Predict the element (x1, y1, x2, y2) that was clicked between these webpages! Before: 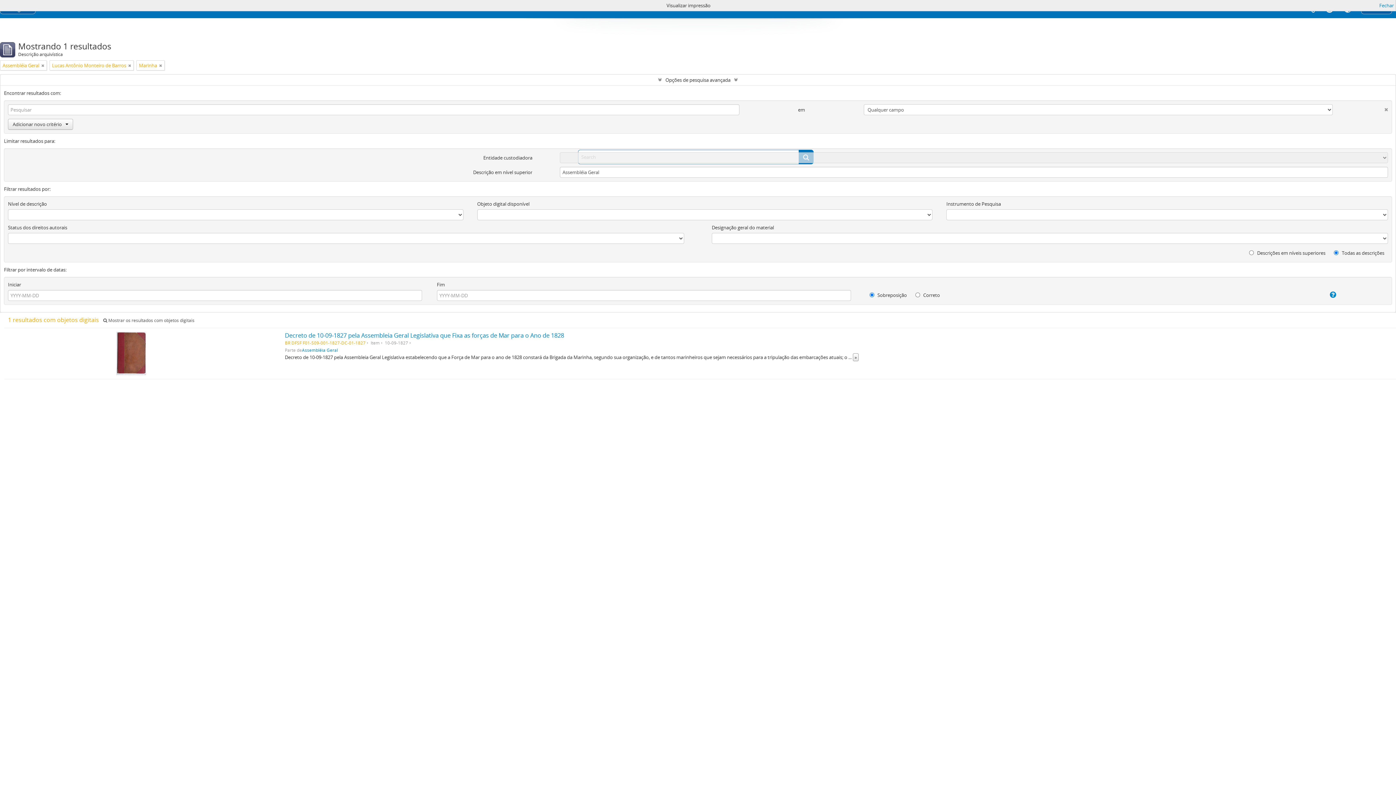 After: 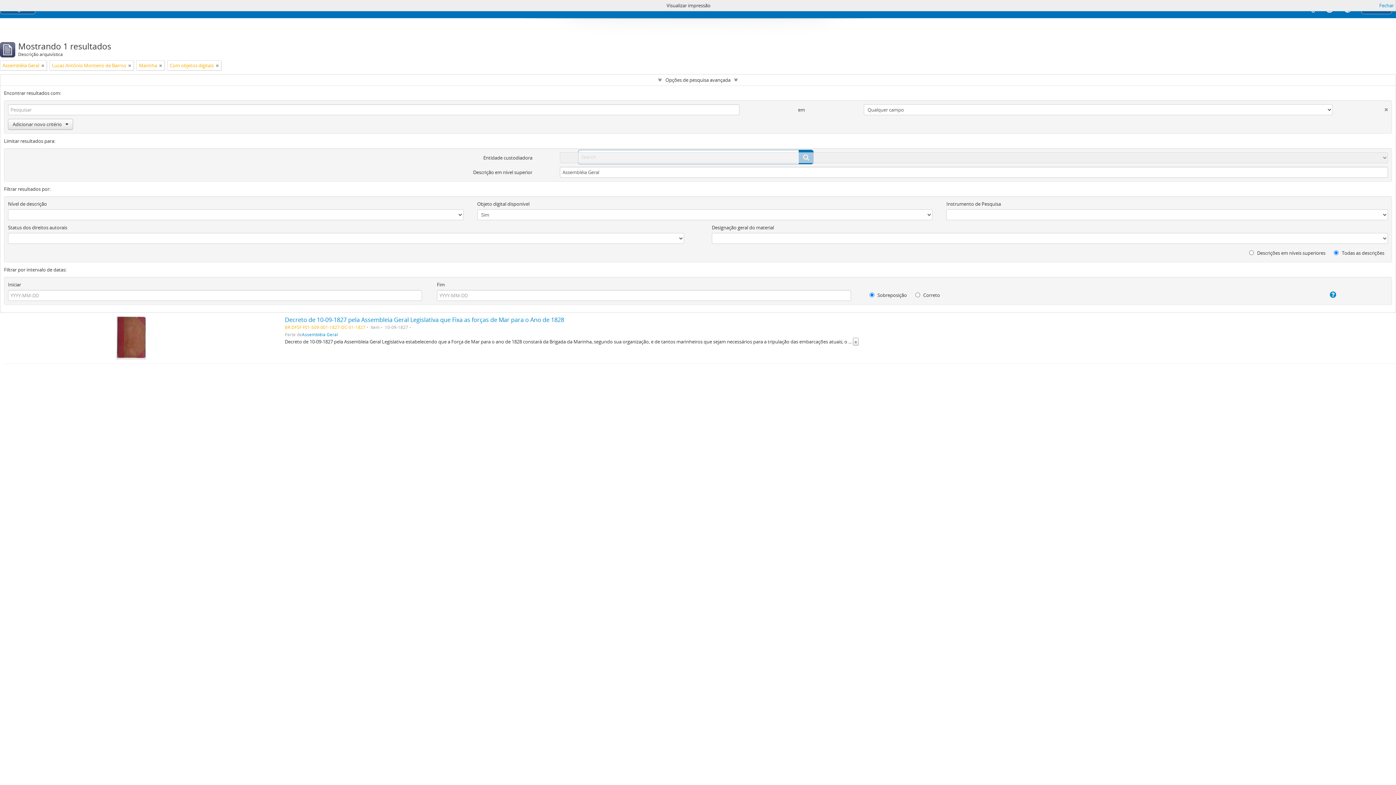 Action: bbox: (103, 317, 194, 323) label:  Mostrar os resultados com objetos digitais